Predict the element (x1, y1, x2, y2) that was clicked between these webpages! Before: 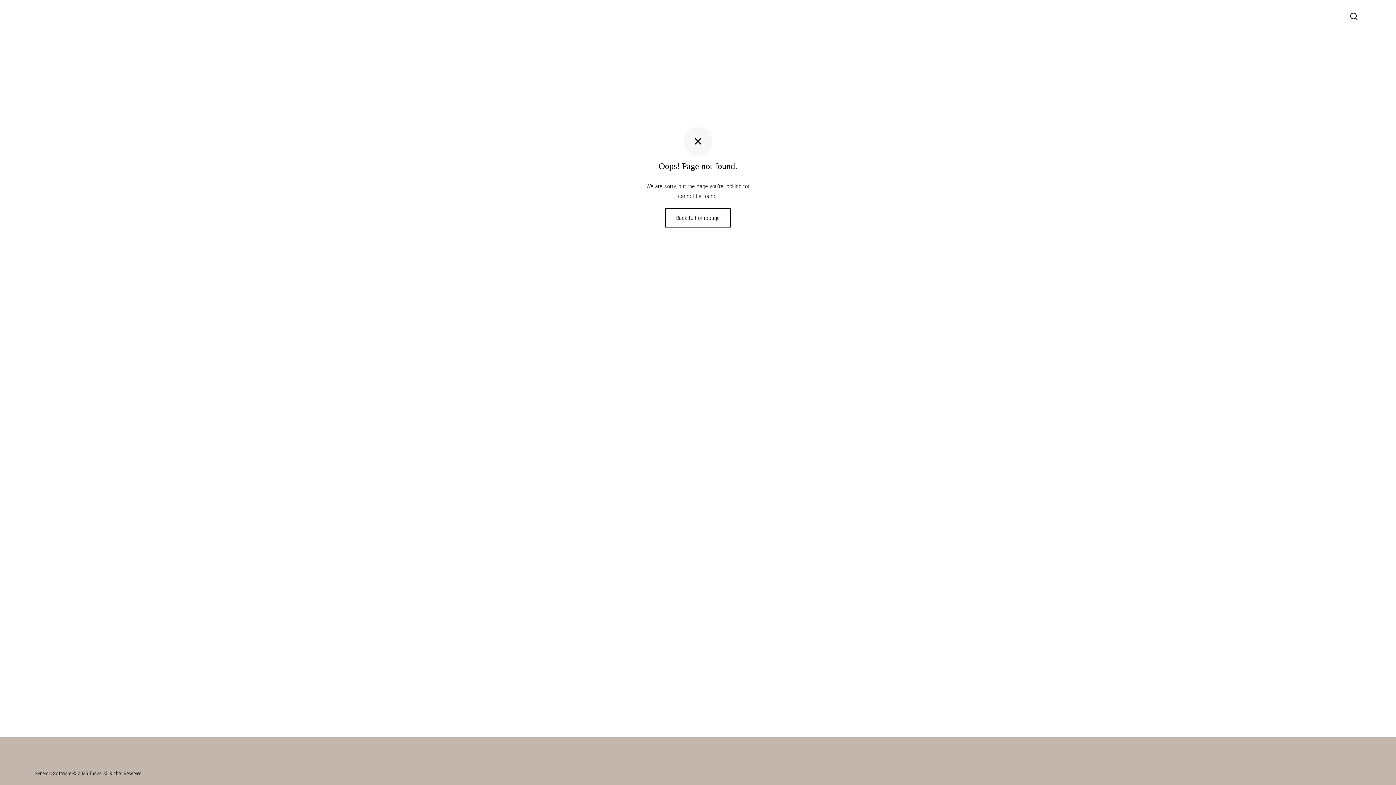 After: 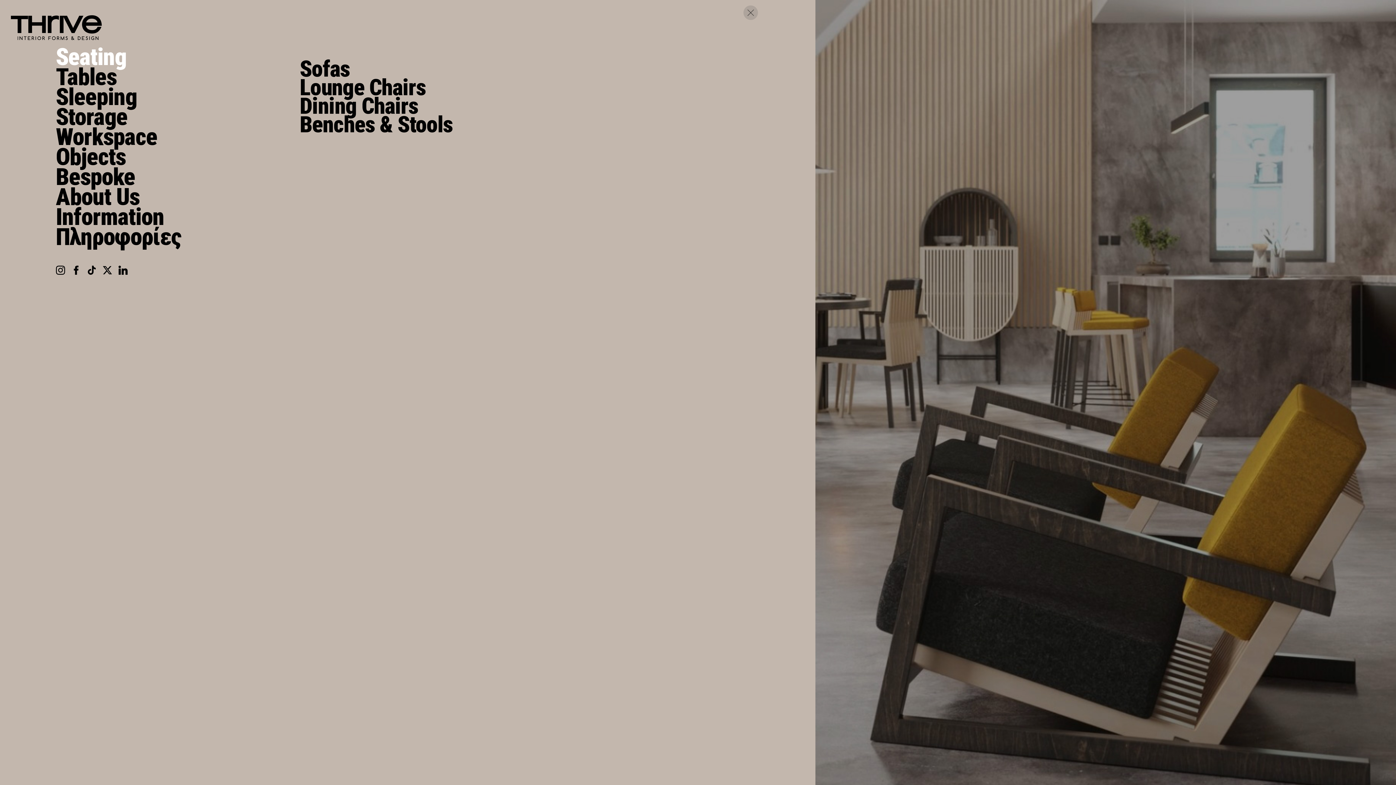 Action: bbox: (1367, 6, 1381, 25)